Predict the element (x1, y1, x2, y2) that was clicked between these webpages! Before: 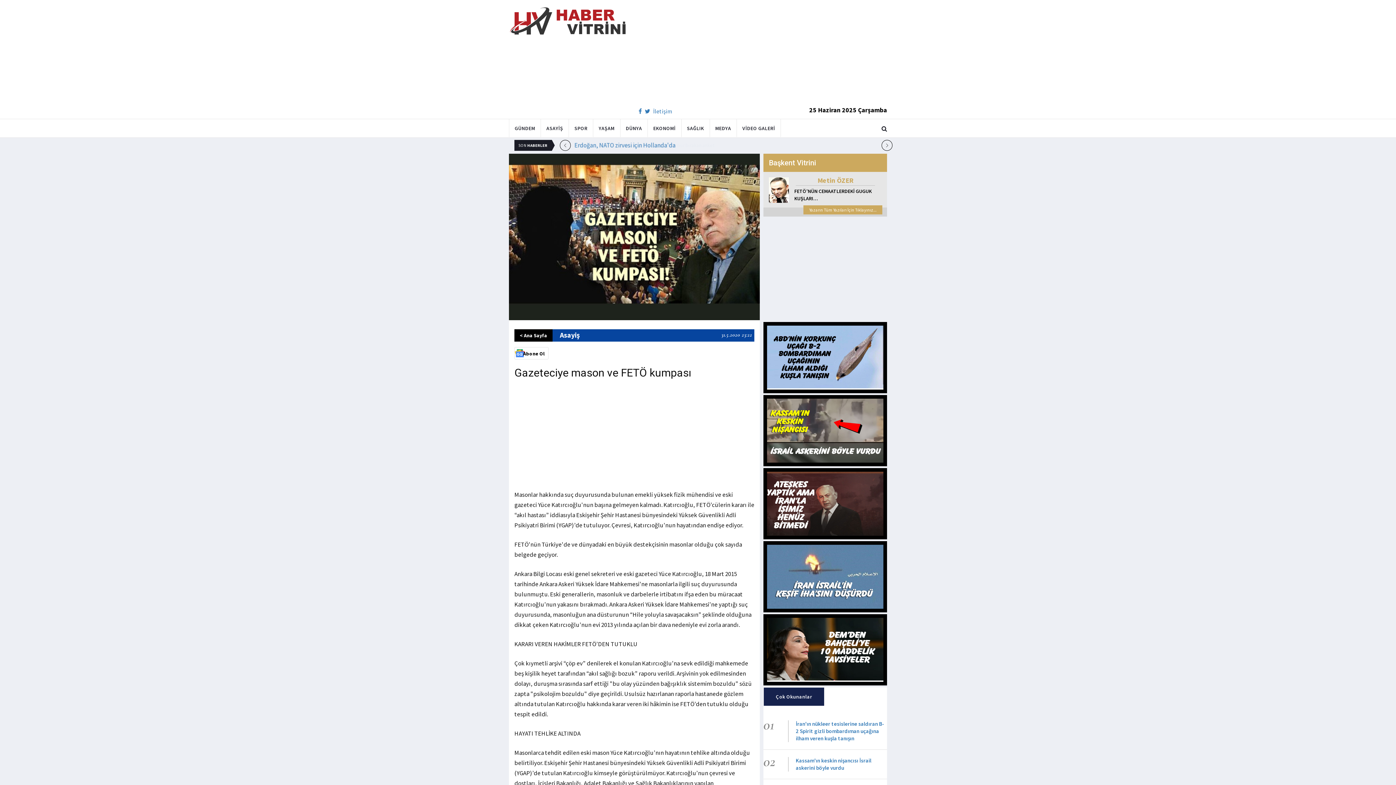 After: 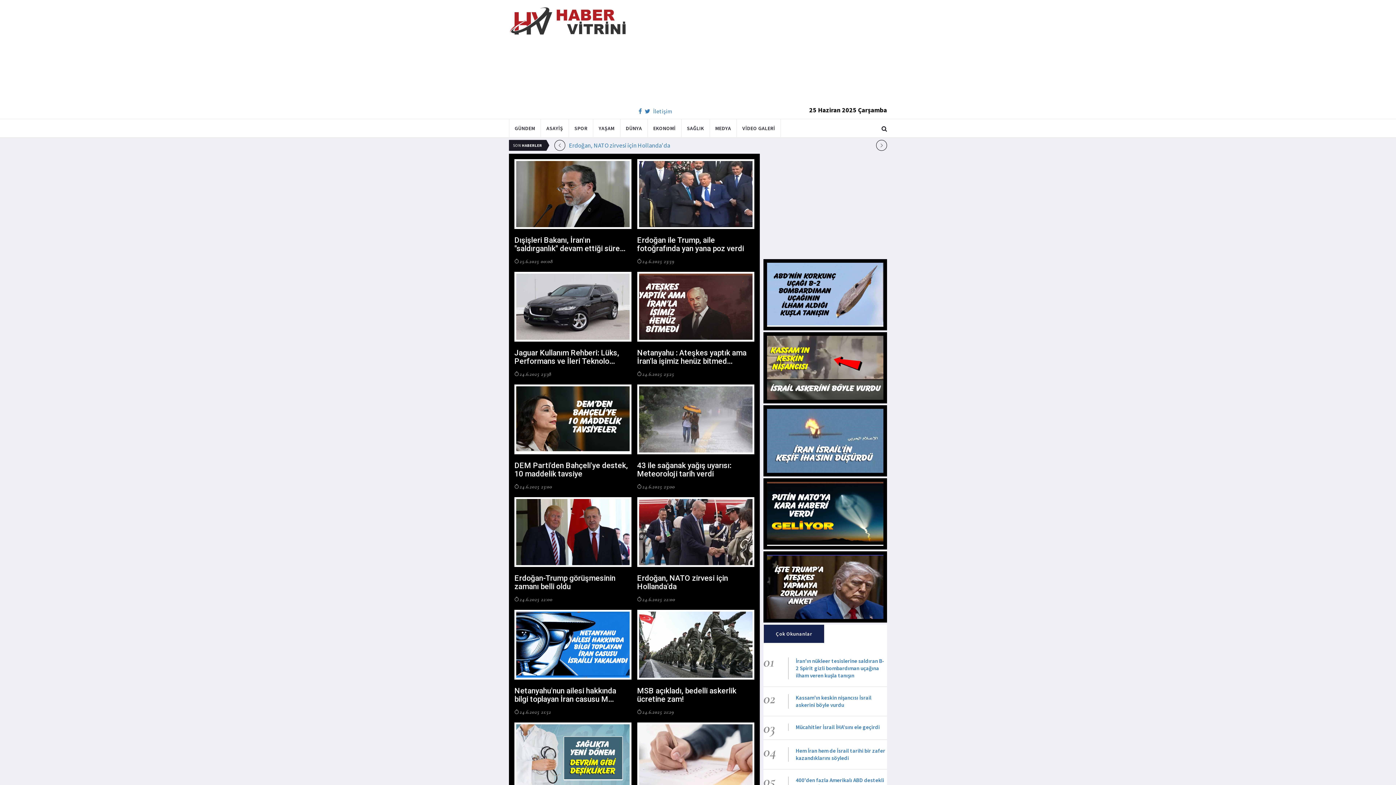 Action: label: GÜNDEM bbox: (509, 119, 540, 137)